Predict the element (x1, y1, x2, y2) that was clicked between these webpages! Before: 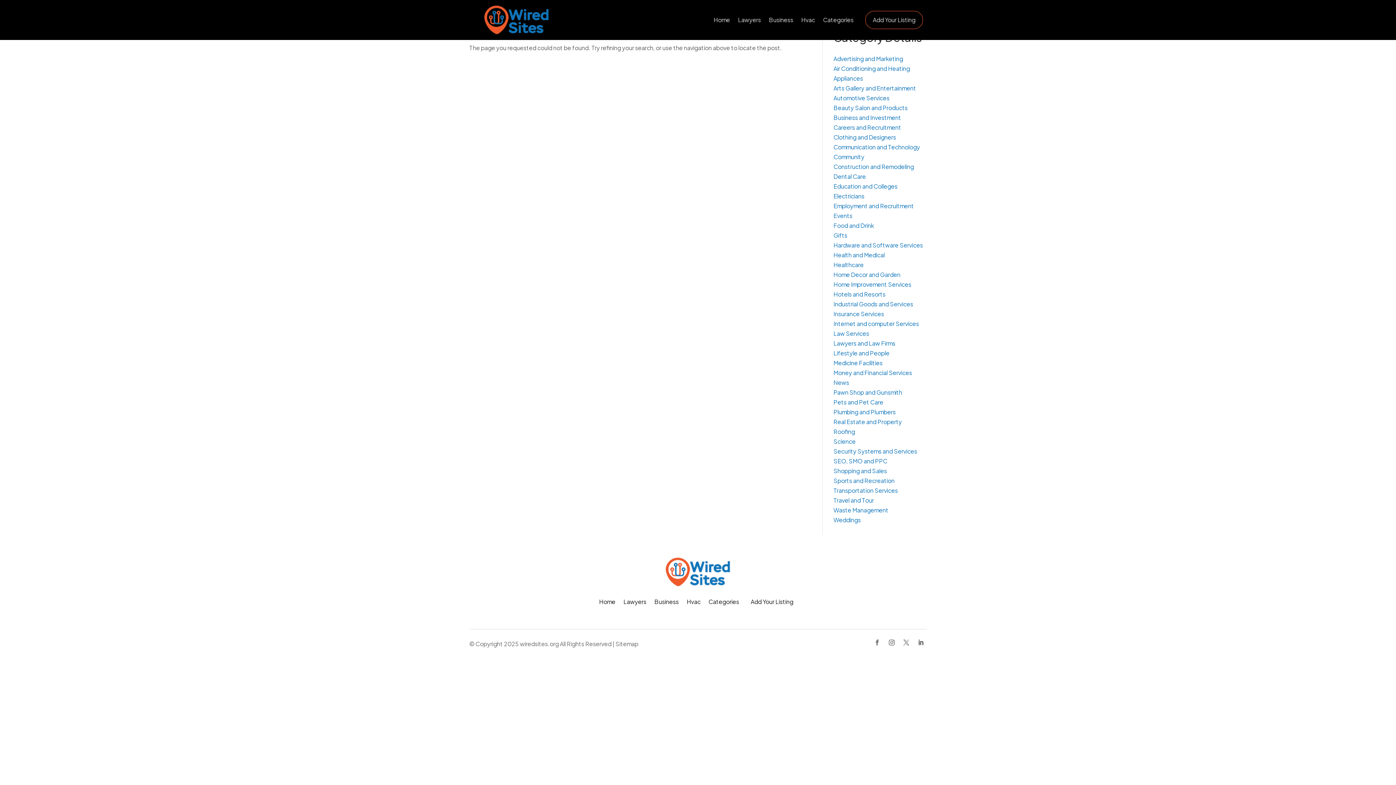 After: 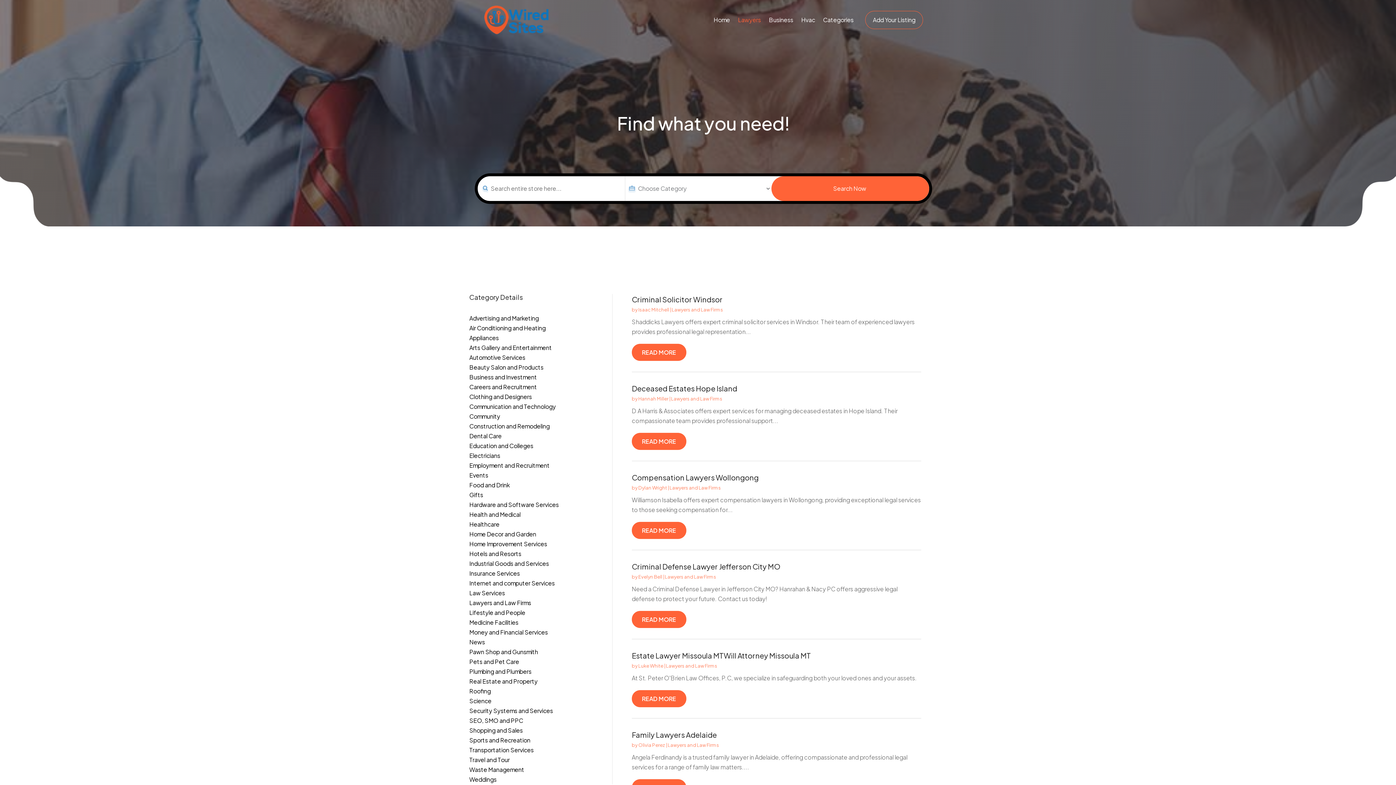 Action: bbox: (833, 339, 895, 347) label: Lawyers and Law Firms